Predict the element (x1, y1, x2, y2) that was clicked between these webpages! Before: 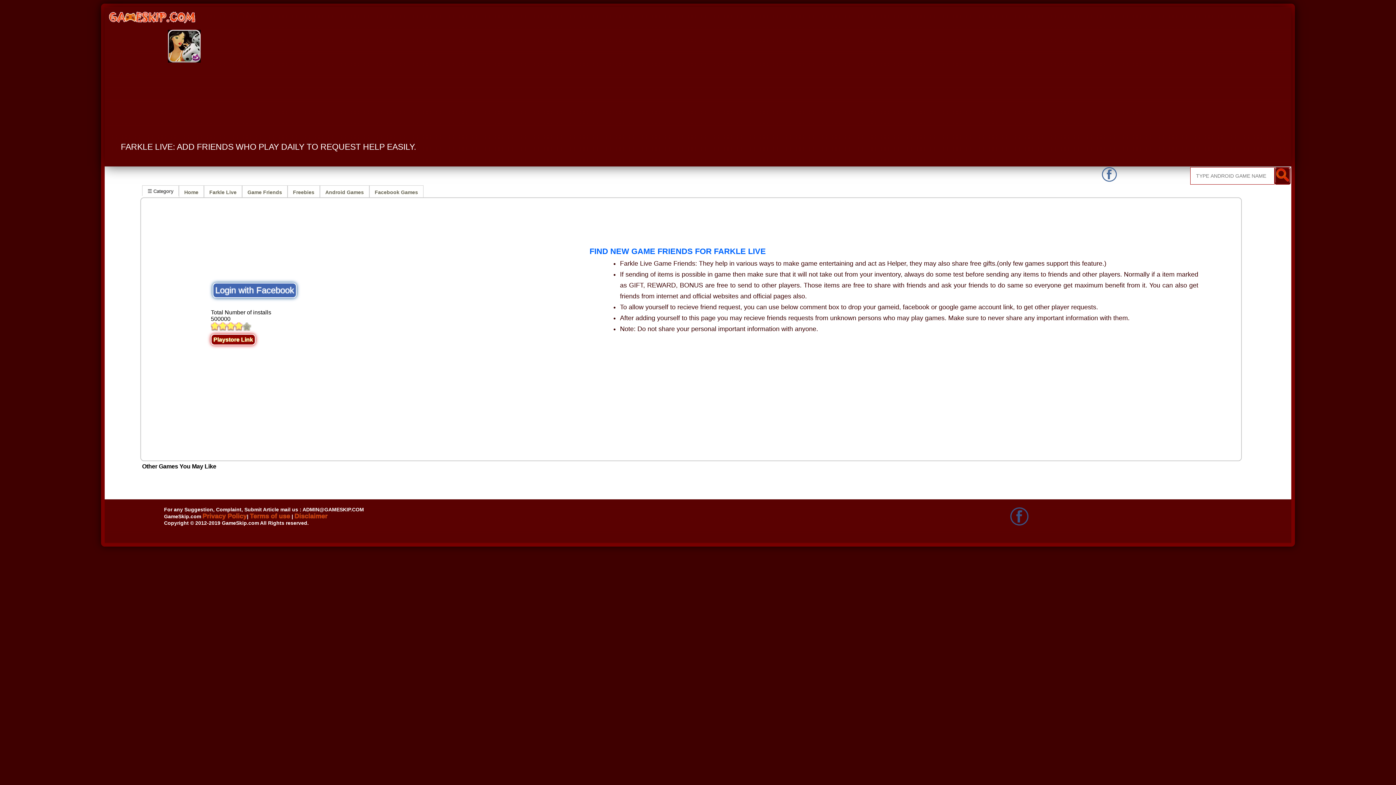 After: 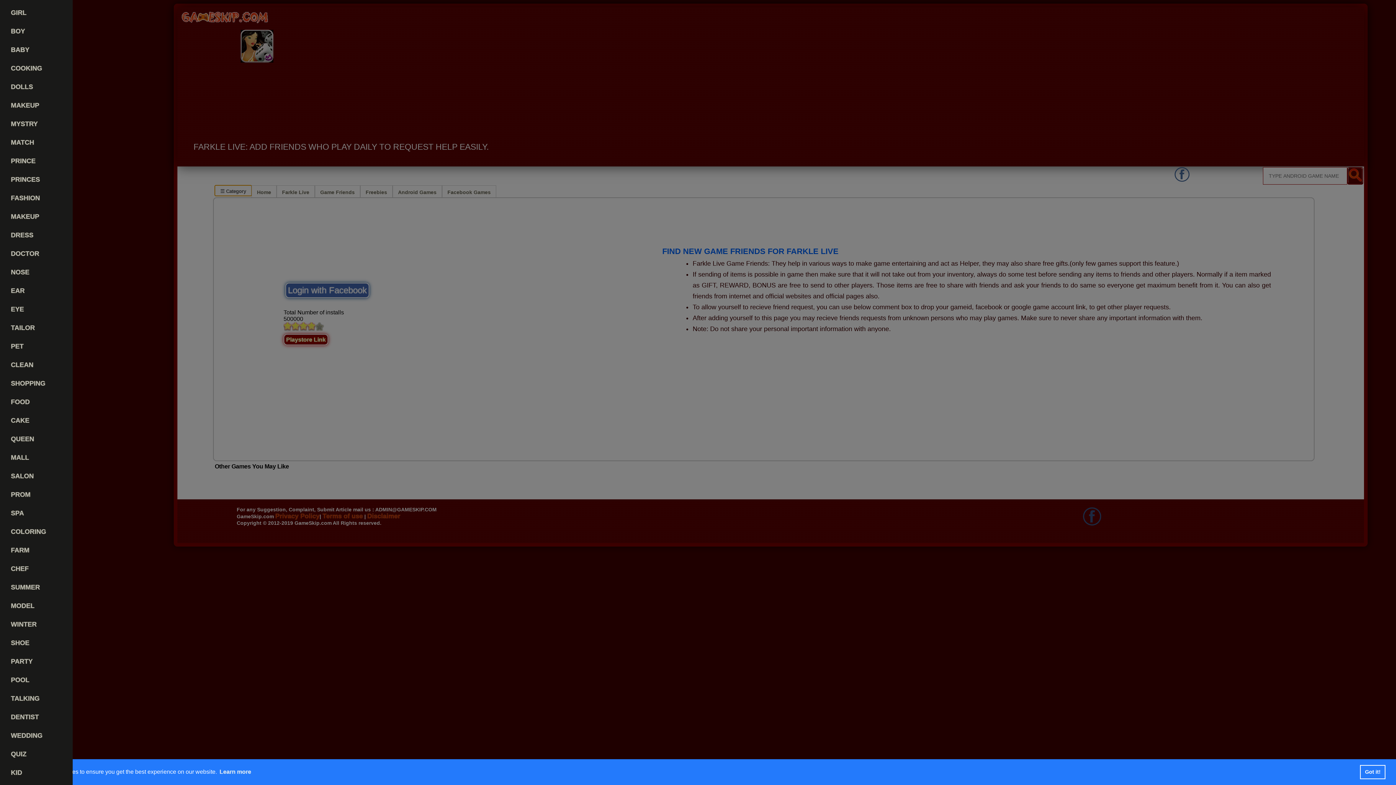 Action: label: ☰ Category bbox: (142, 185, 178, 196)